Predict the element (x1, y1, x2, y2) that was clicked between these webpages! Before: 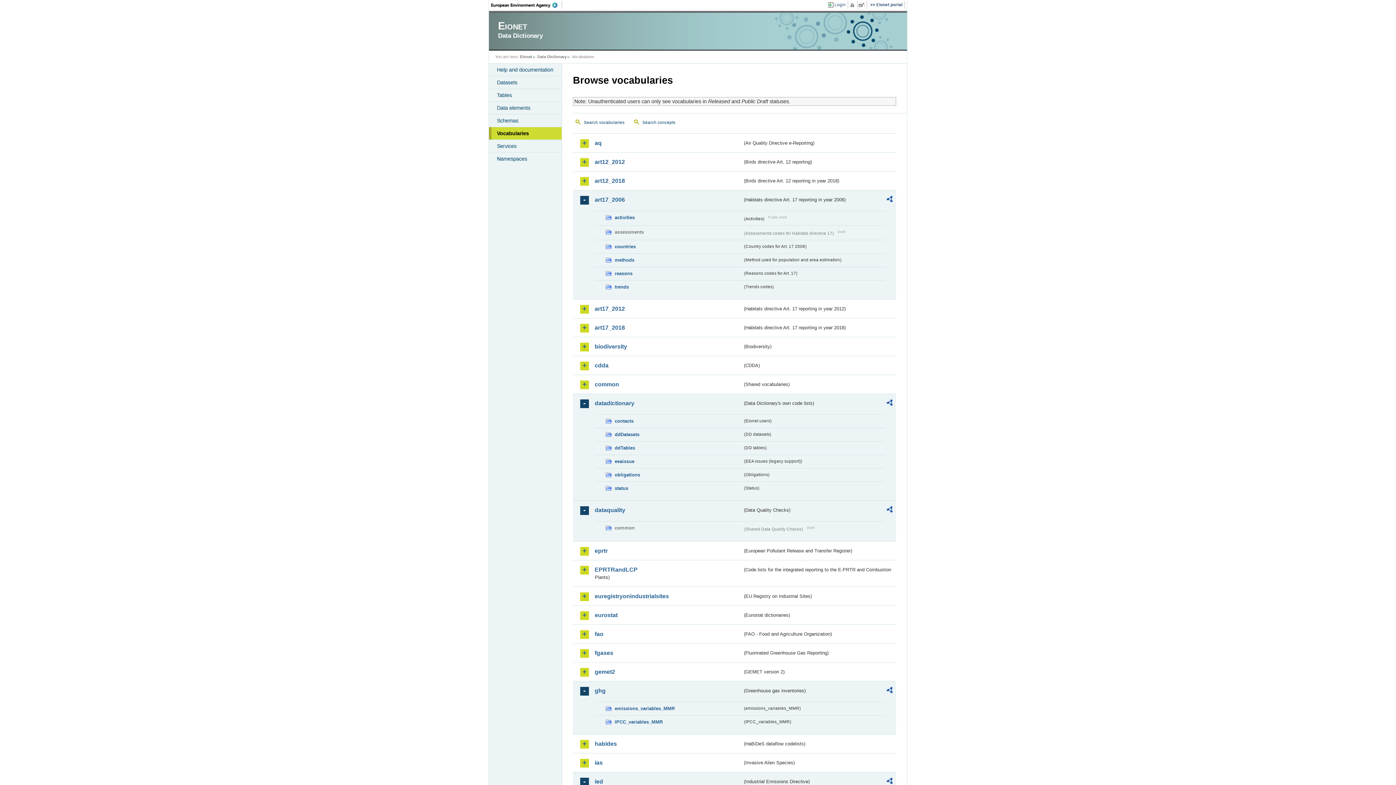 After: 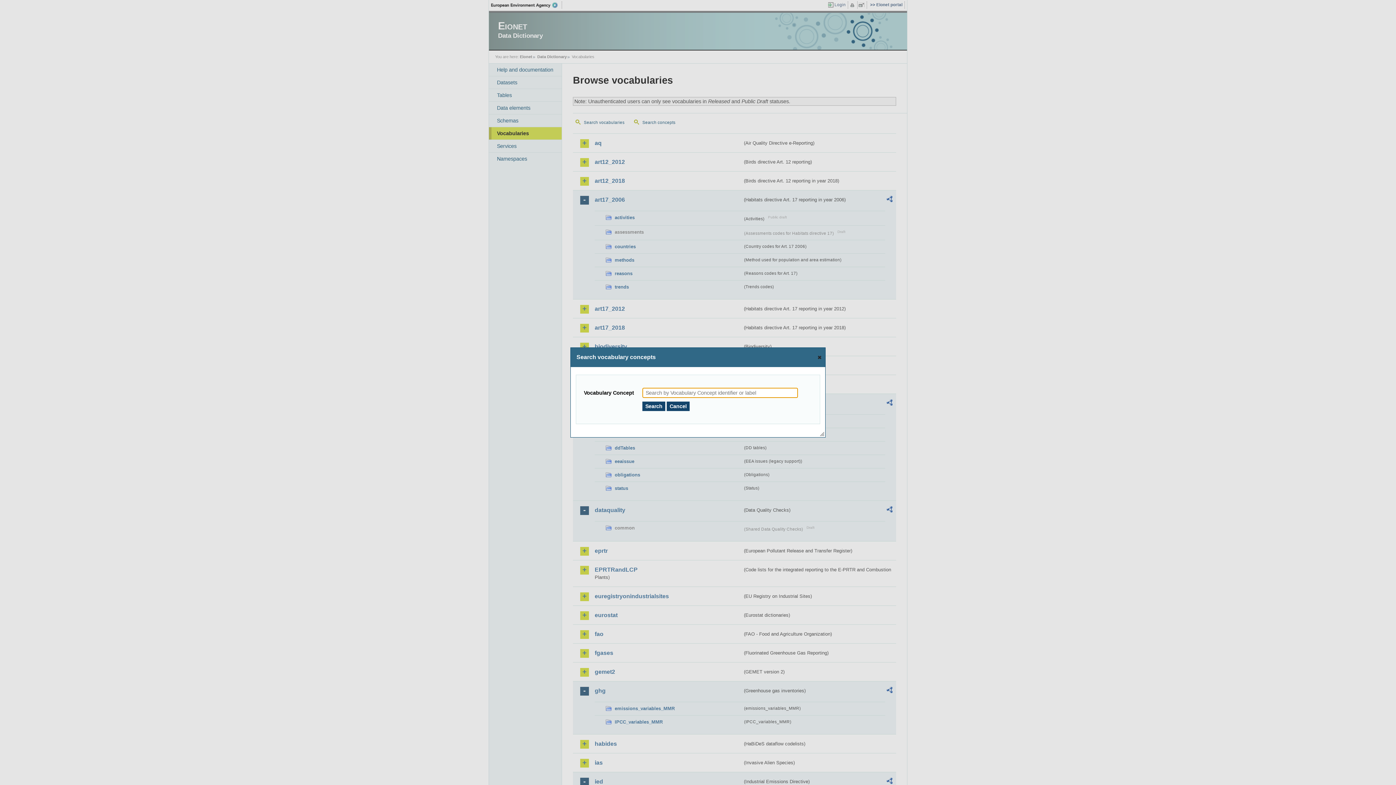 Action: bbox: (631, 117, 681, 128) label: Search concepts